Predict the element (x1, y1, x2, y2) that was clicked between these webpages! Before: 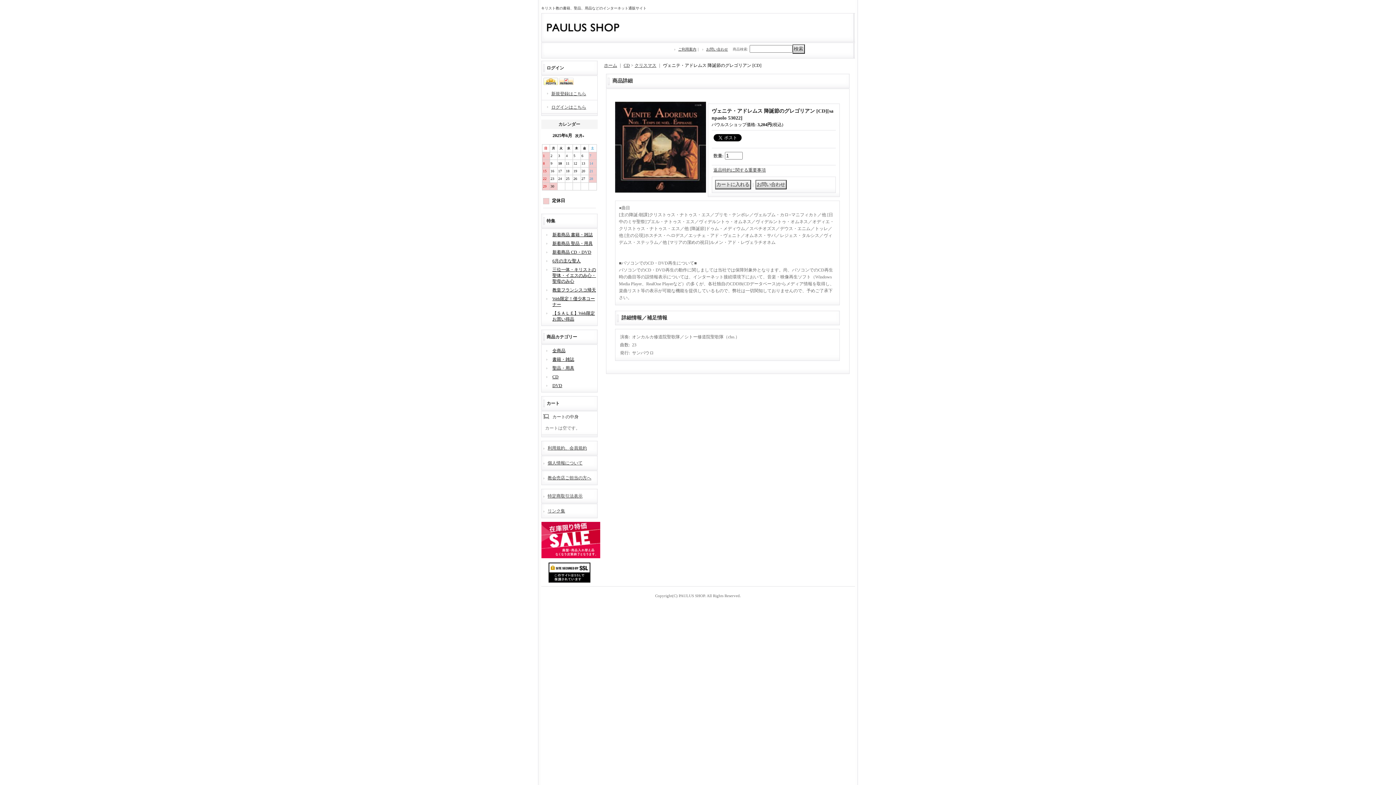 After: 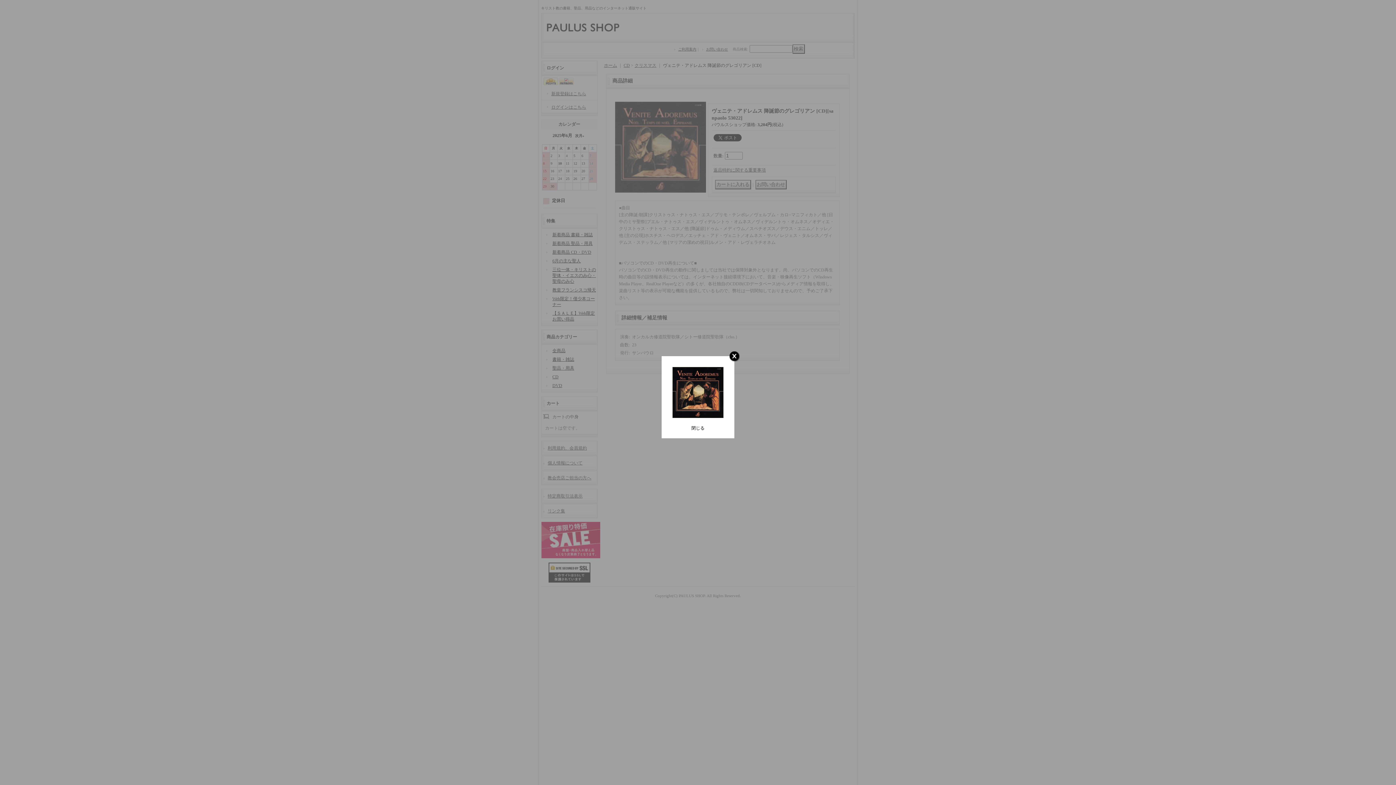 Action: bbox: (615, 188, 706, 193)